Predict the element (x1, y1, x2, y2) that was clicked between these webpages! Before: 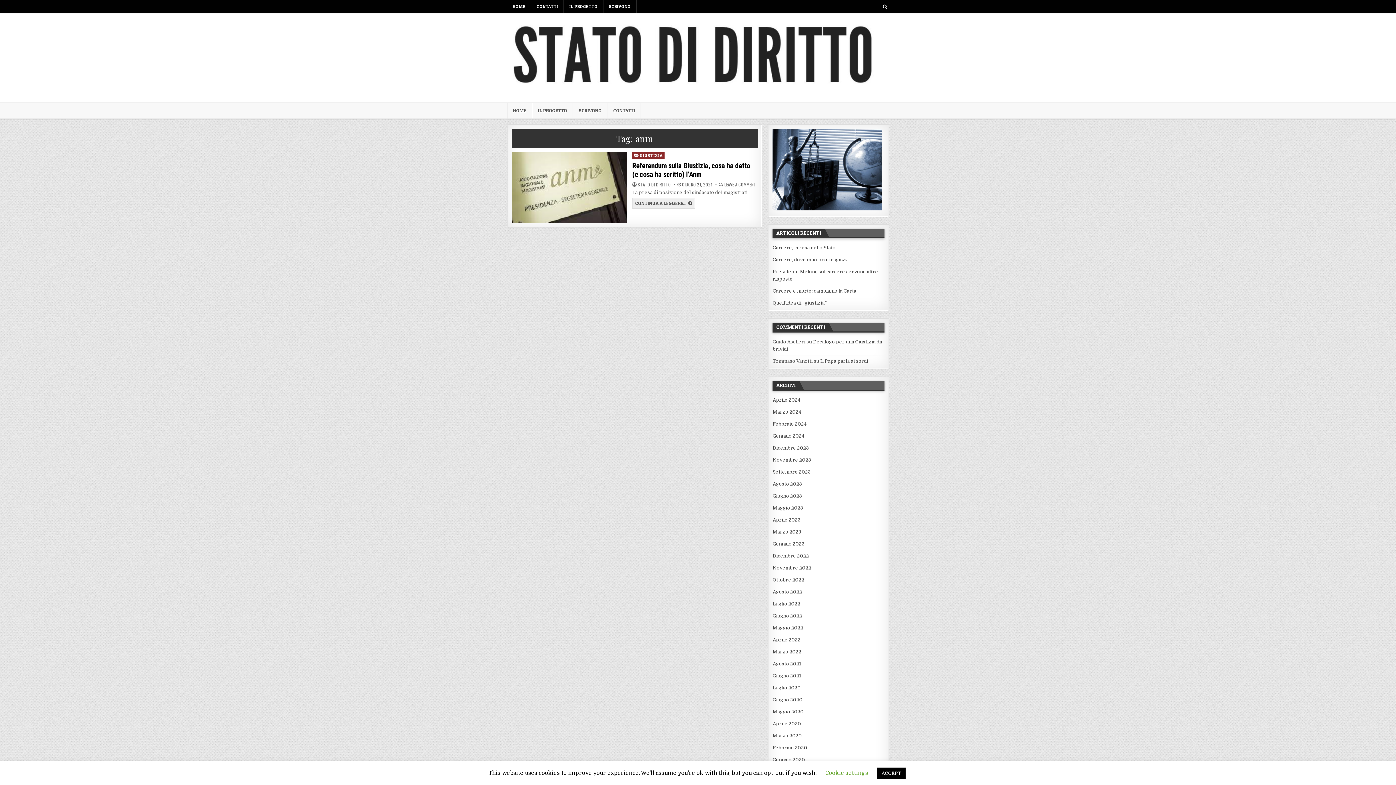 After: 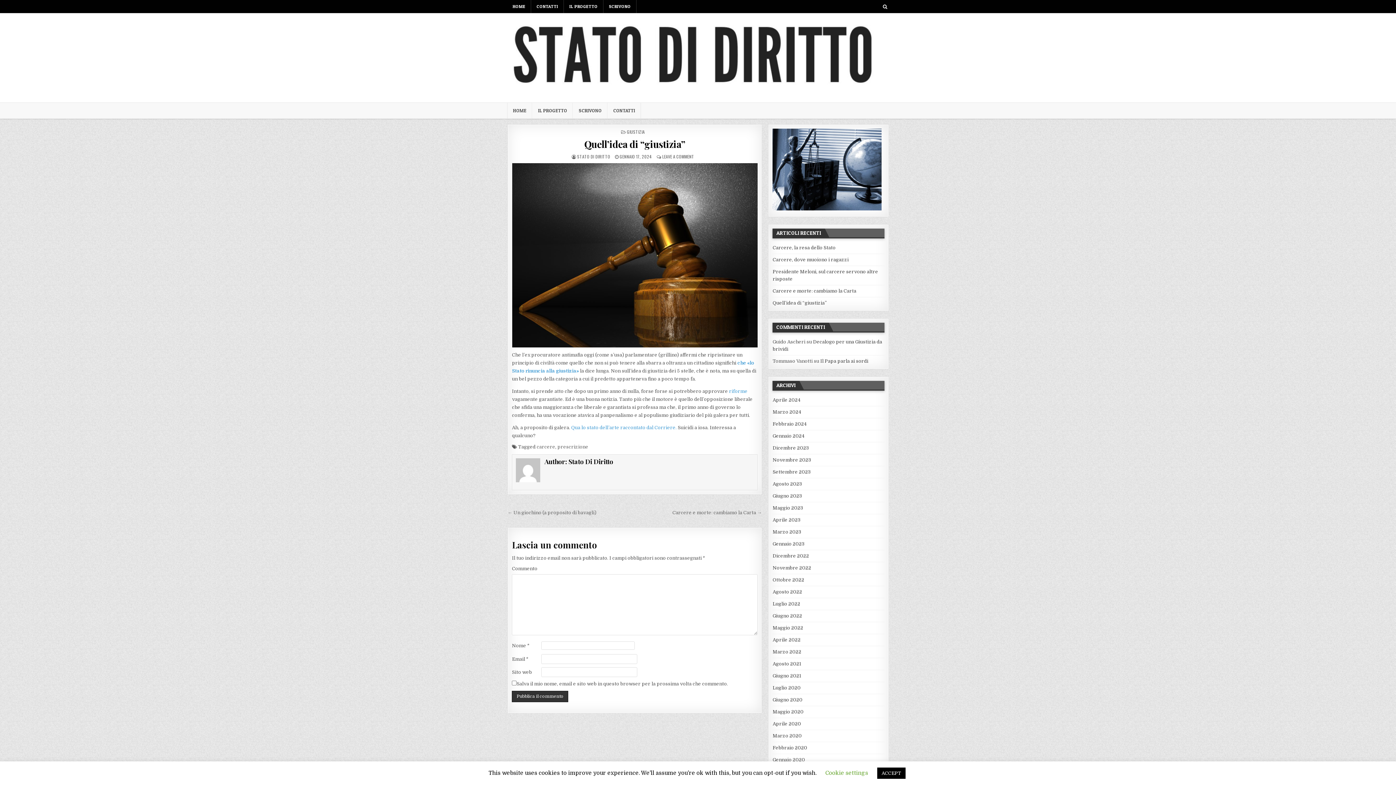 Action: bbox: (772, 300, 827, 305) label: Quell’idea di “giustizia”